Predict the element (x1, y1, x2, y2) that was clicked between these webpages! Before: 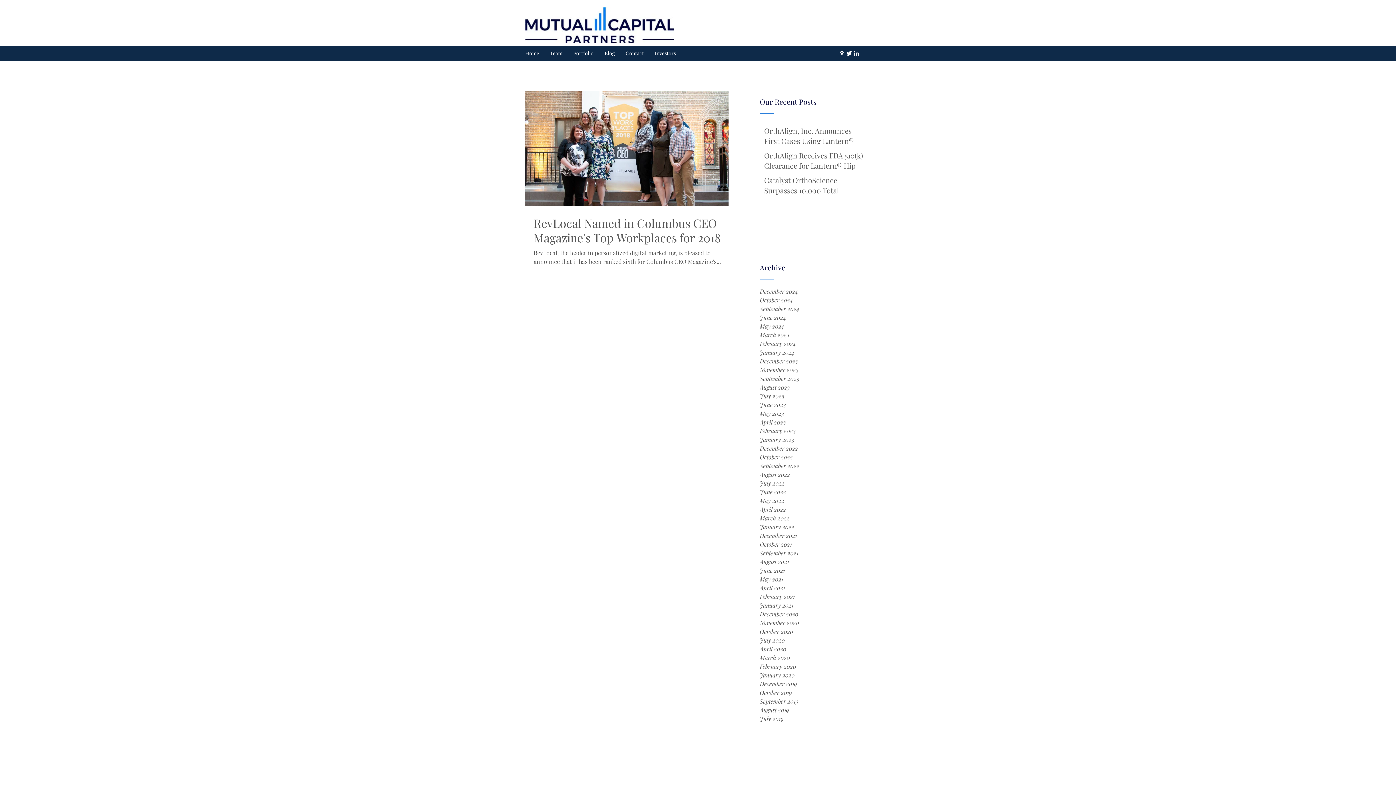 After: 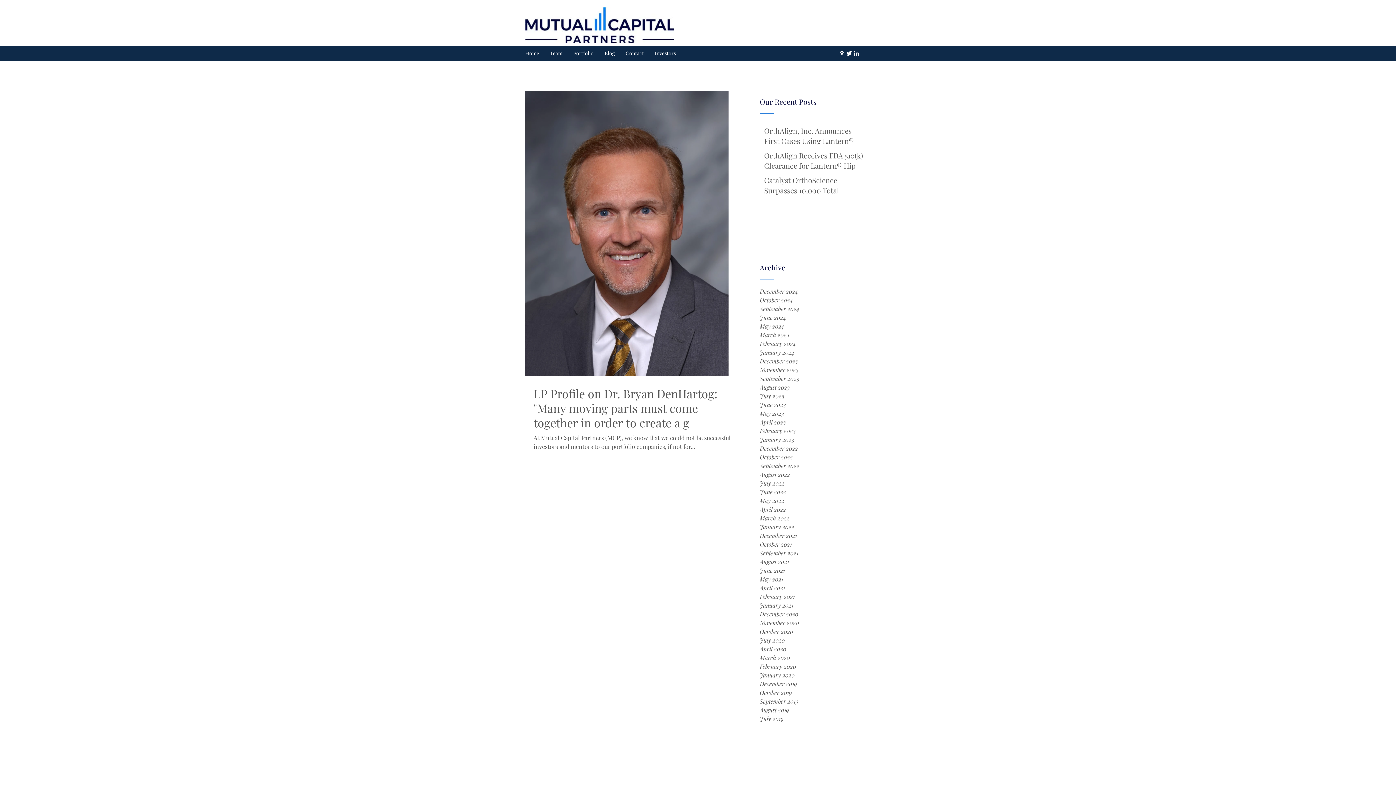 Action: label: March 2020 bbox: (760, 653, 869, 662)